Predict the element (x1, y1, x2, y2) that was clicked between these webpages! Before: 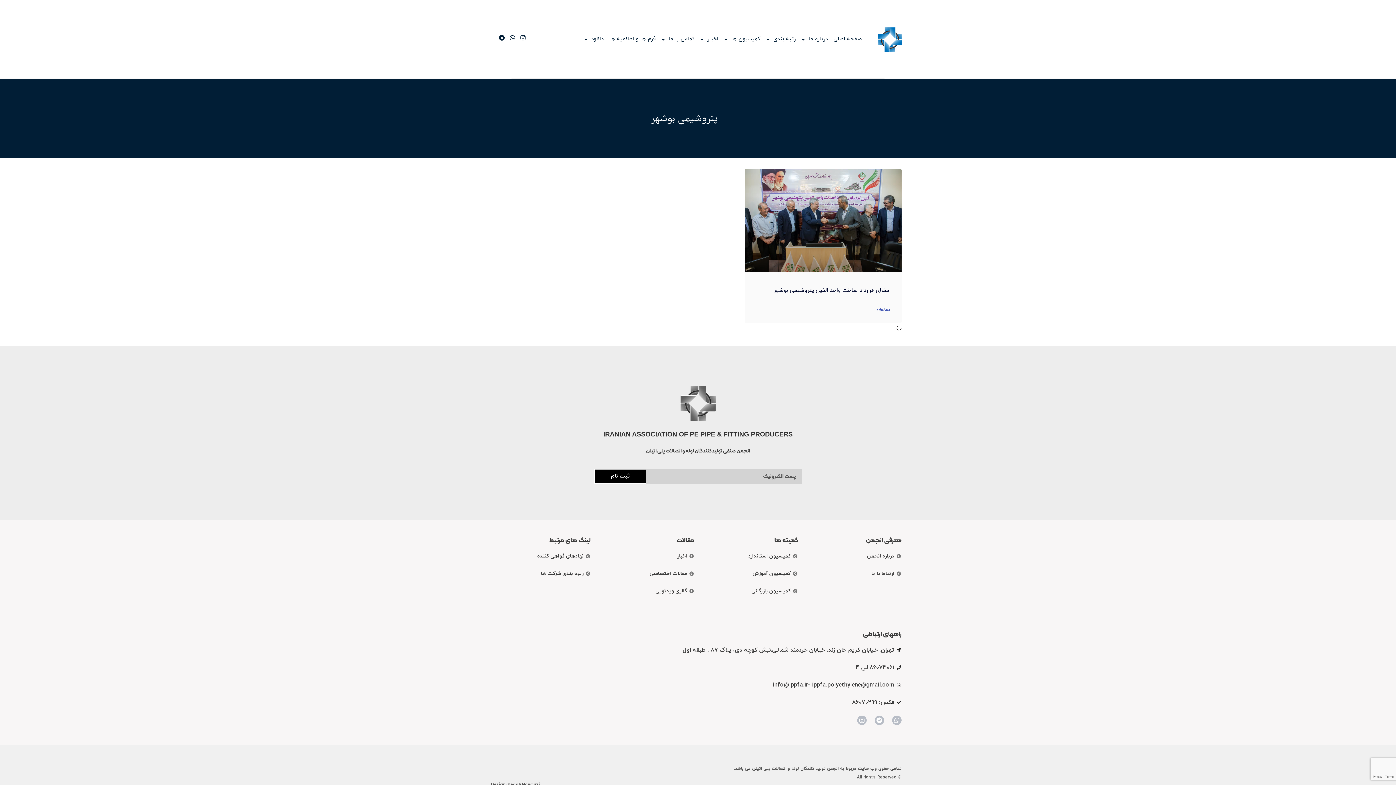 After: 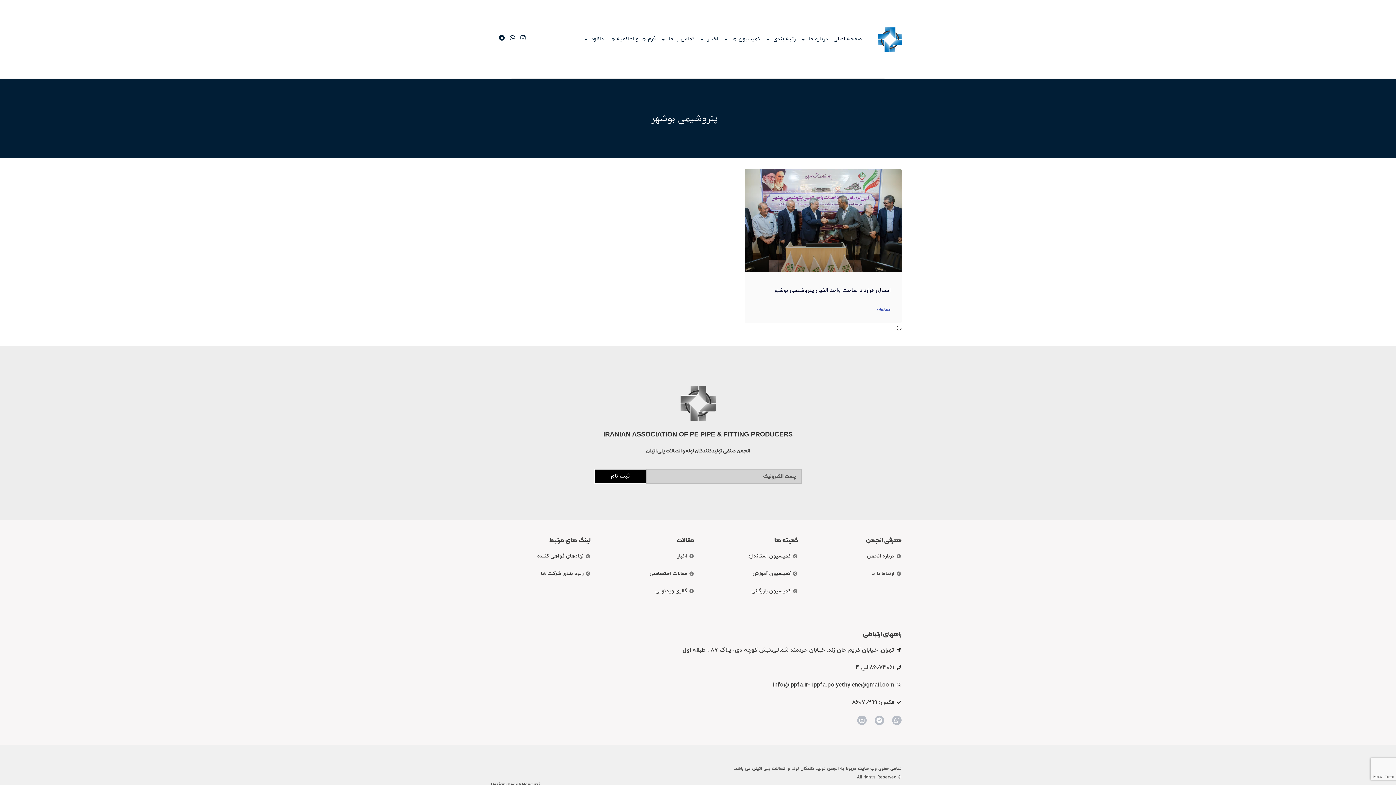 Action: bbox: (594, 469, 646, 483) label: ثبت نام